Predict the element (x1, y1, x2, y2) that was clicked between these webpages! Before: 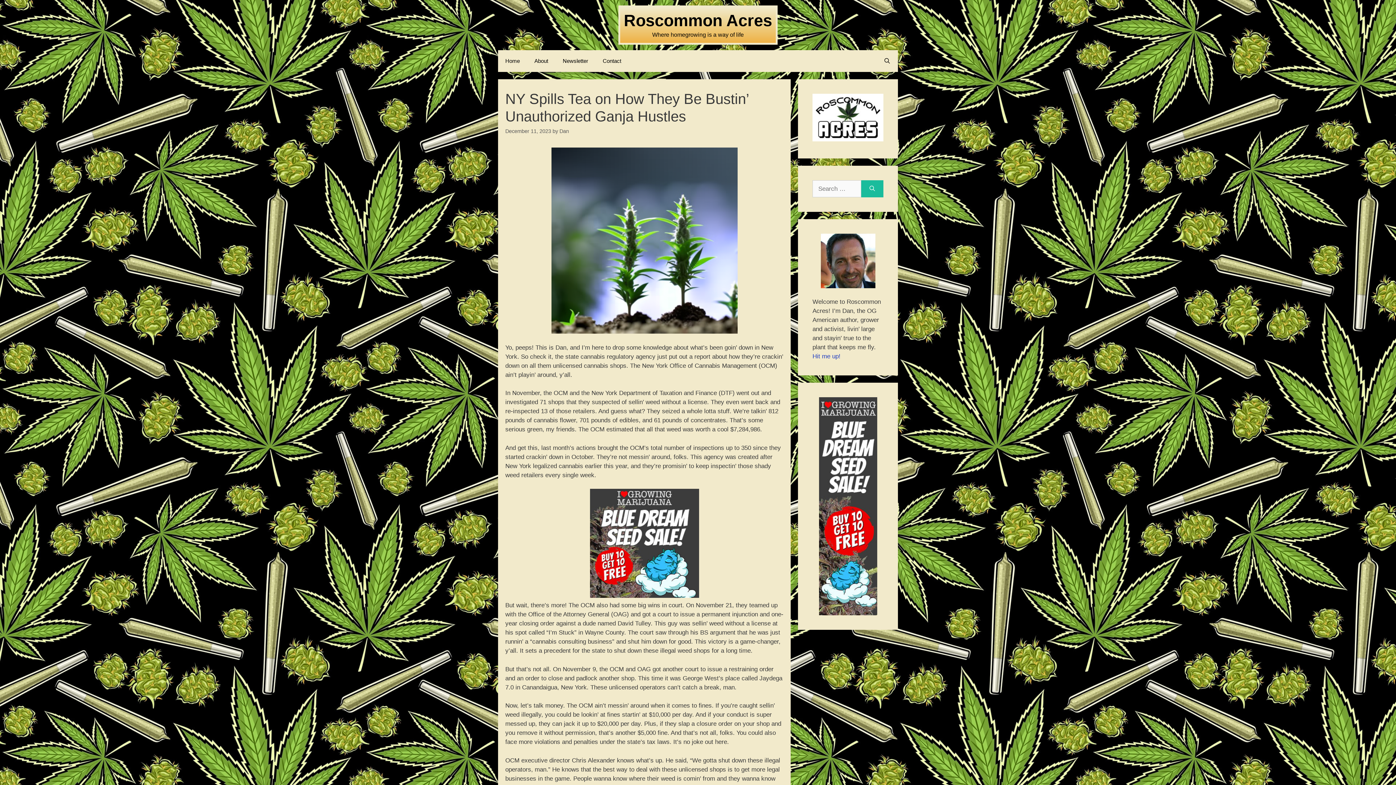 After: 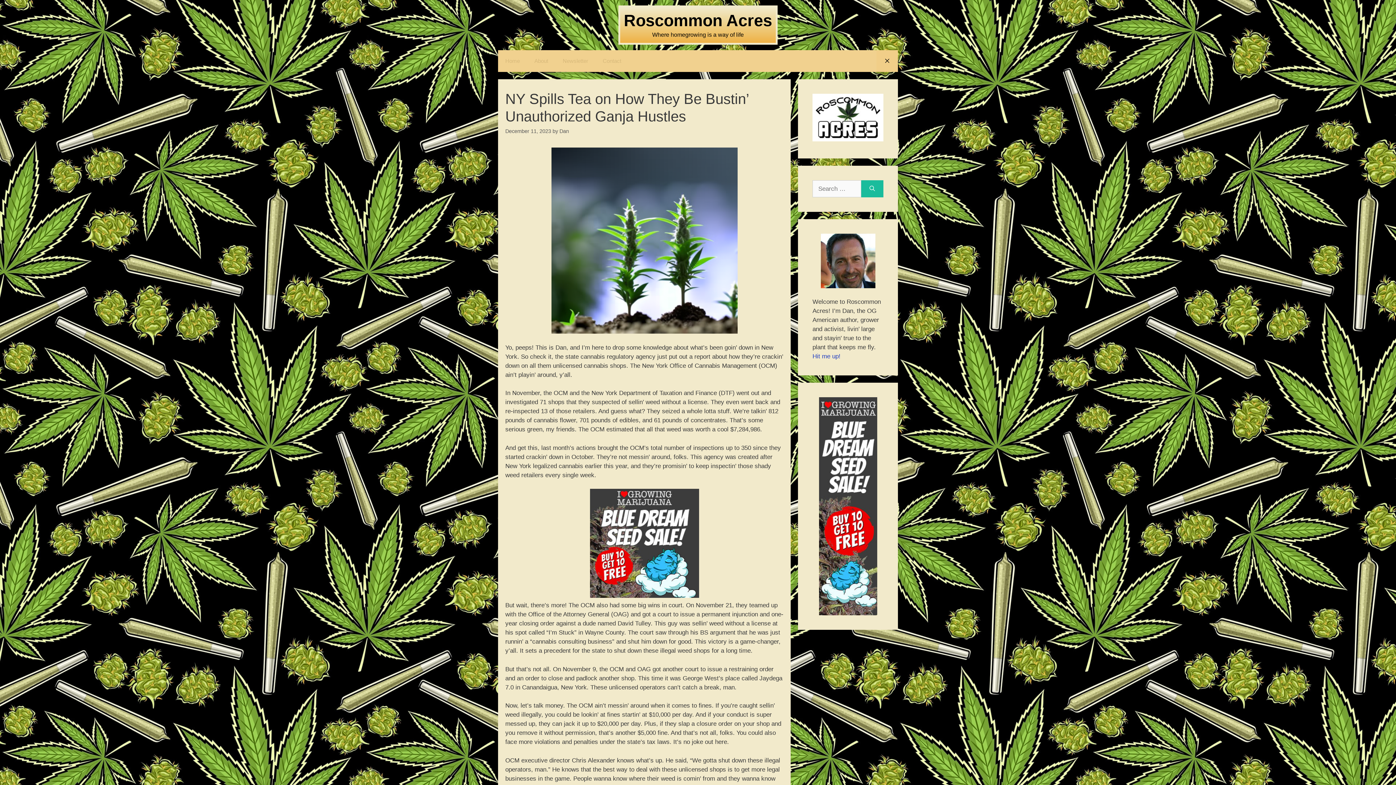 Action: bbox: (876, 50, 898, 72) label: Open Search Bar